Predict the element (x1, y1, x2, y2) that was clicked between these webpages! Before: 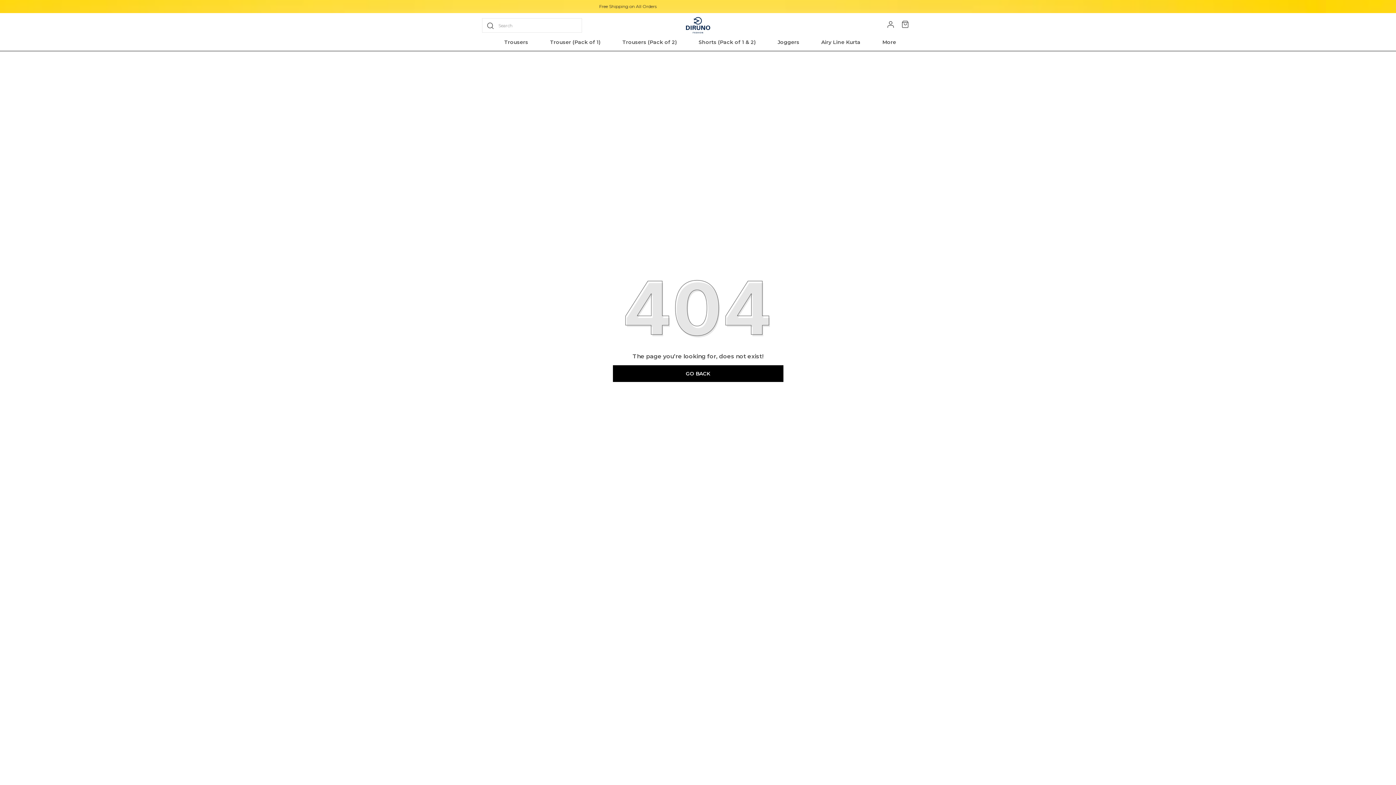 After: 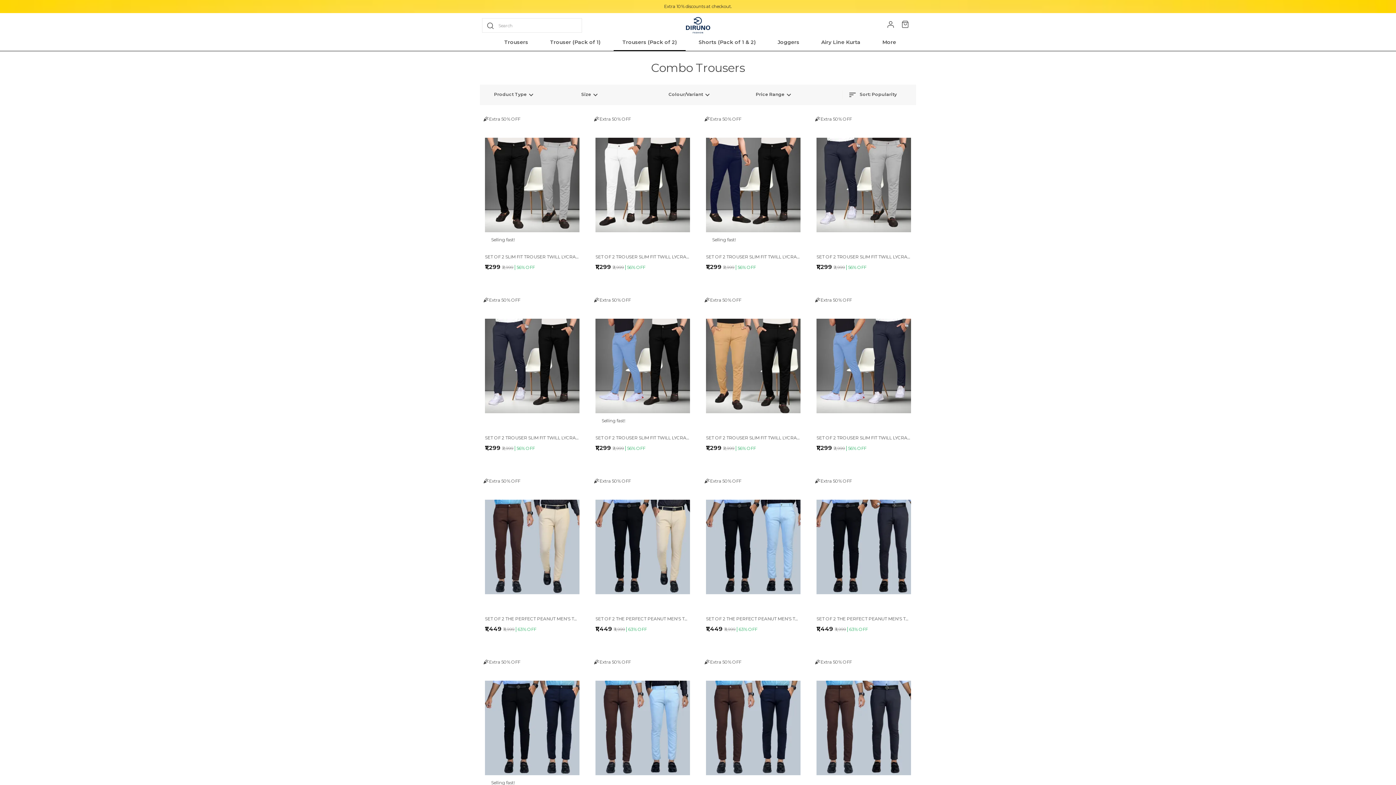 Action: bbox: (622, 38, 677, 45) label: Trousers (Pack of 2)